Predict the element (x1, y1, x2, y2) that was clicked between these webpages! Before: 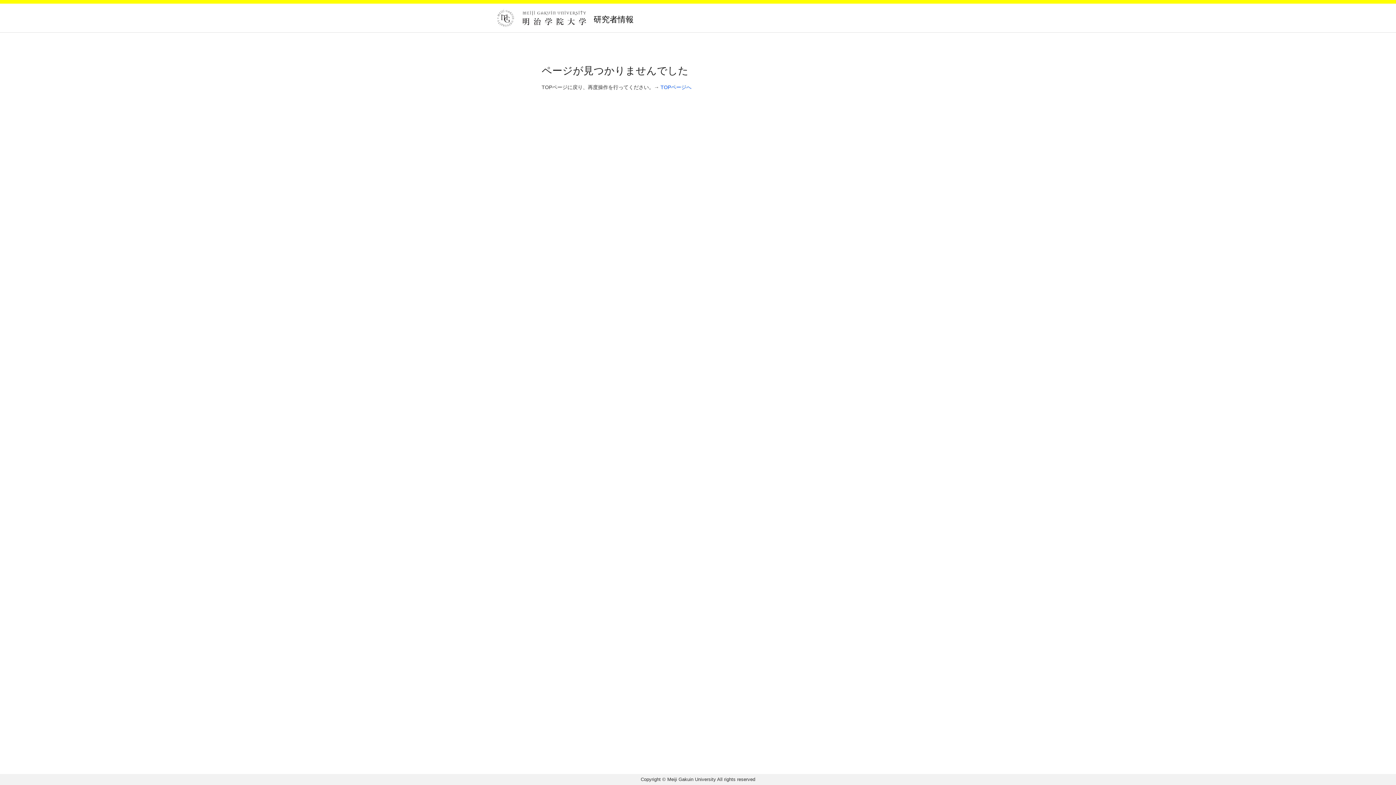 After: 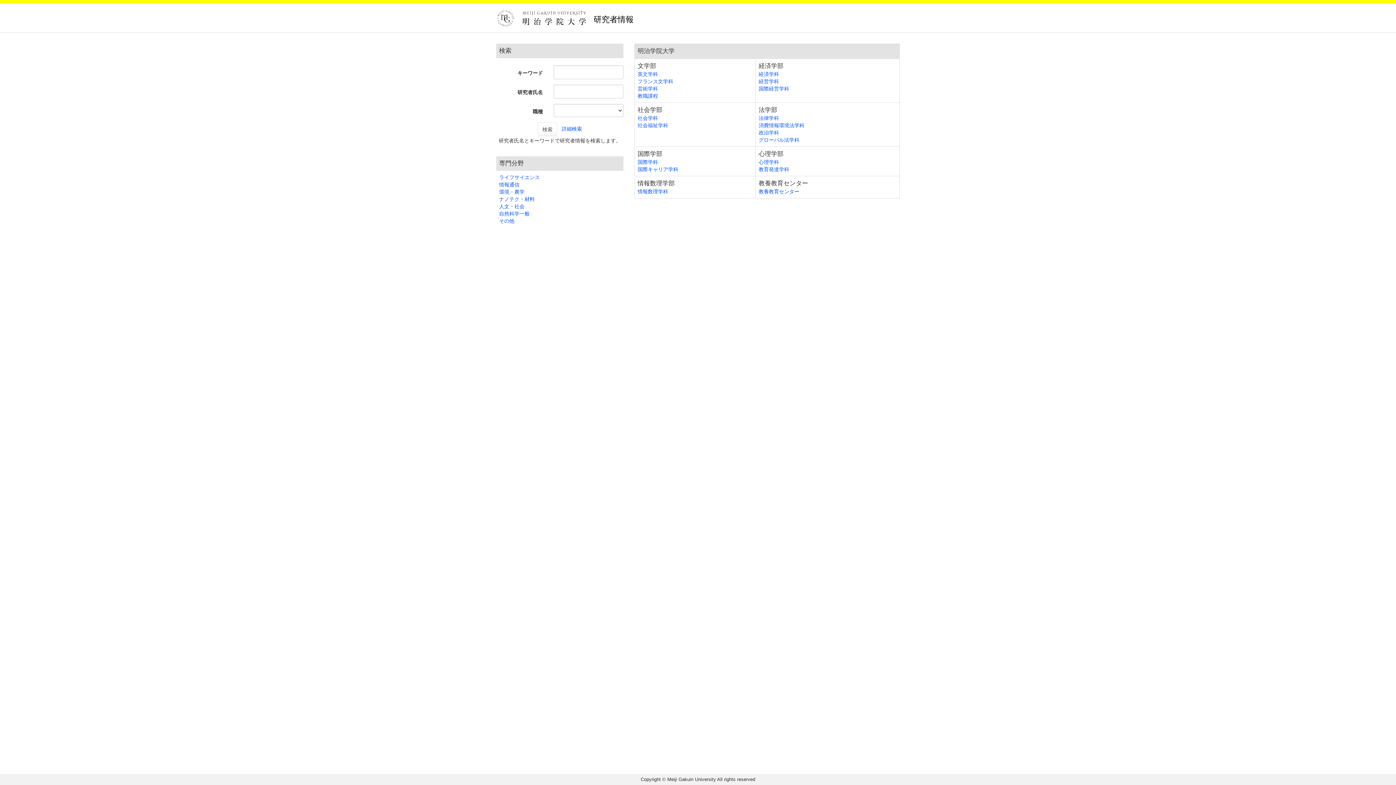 Action: bbox: (660, 84, 691, 90) label: TOPページへ